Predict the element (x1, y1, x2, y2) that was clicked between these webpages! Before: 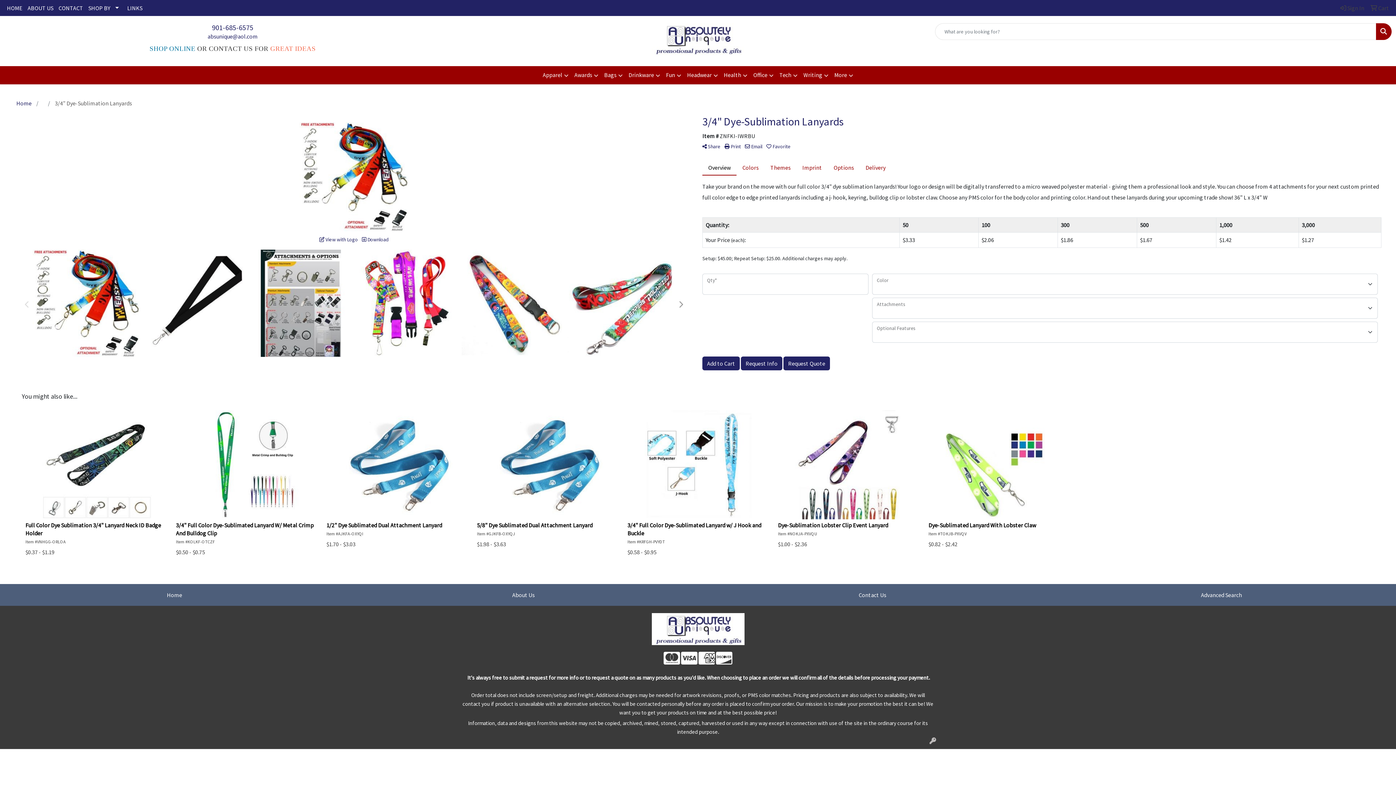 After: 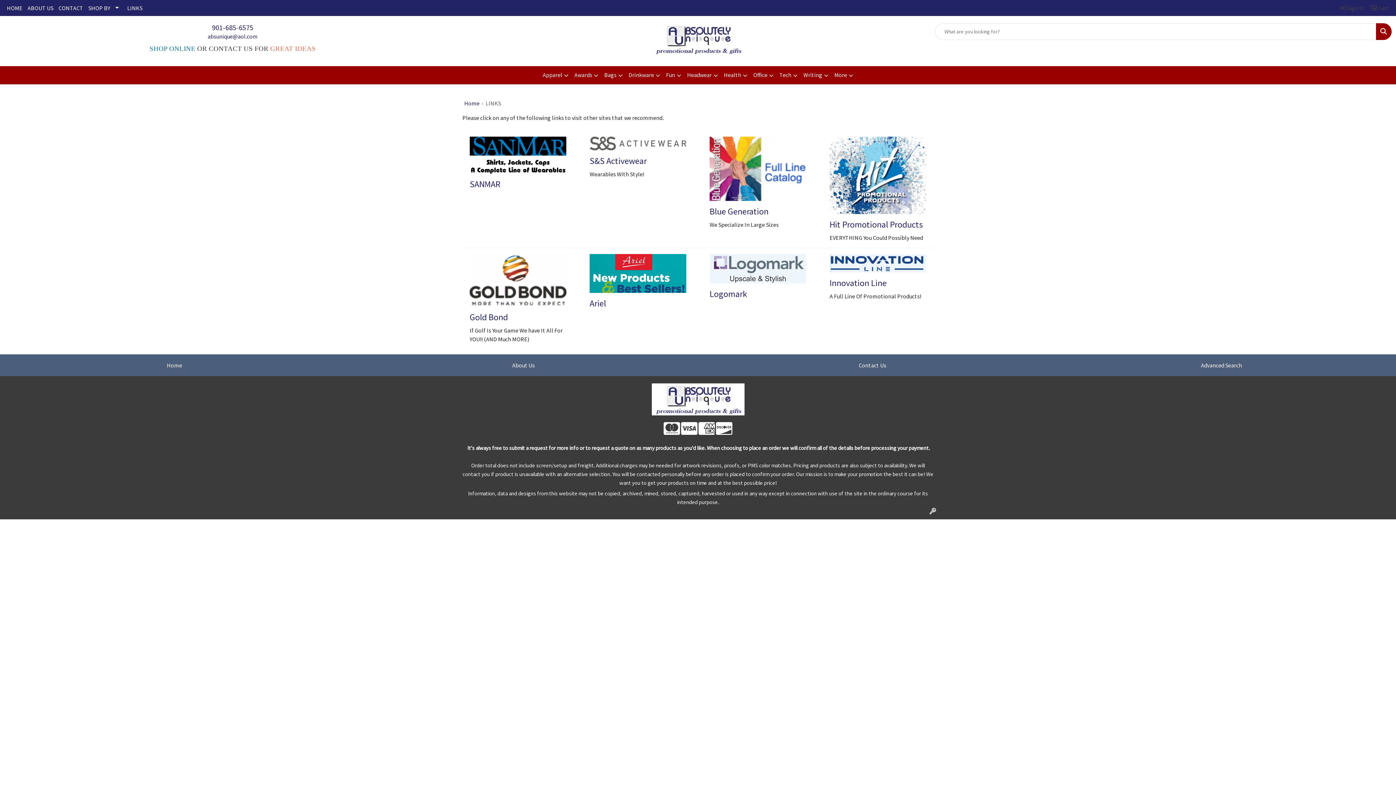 Action: bbox: (124, 0, 145, 16) label: LINKS